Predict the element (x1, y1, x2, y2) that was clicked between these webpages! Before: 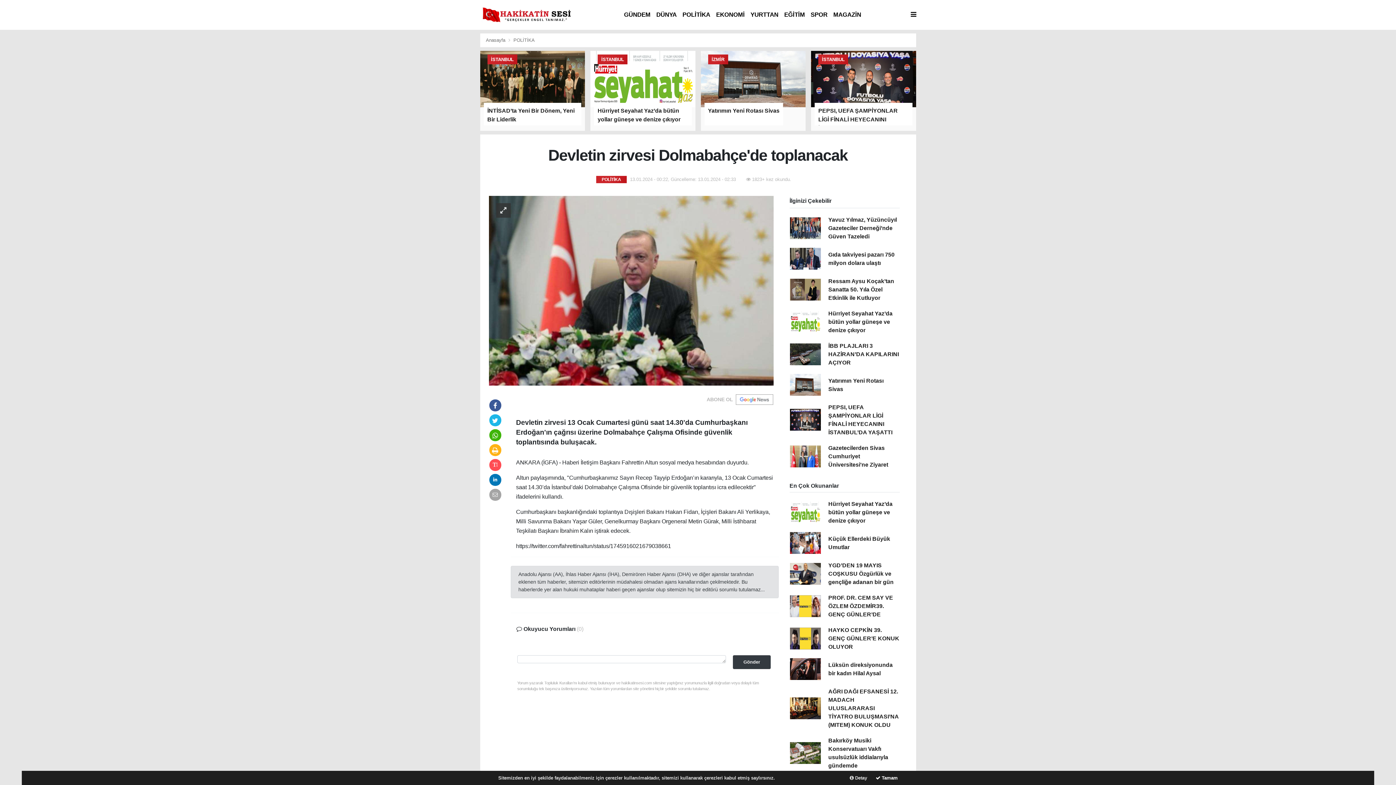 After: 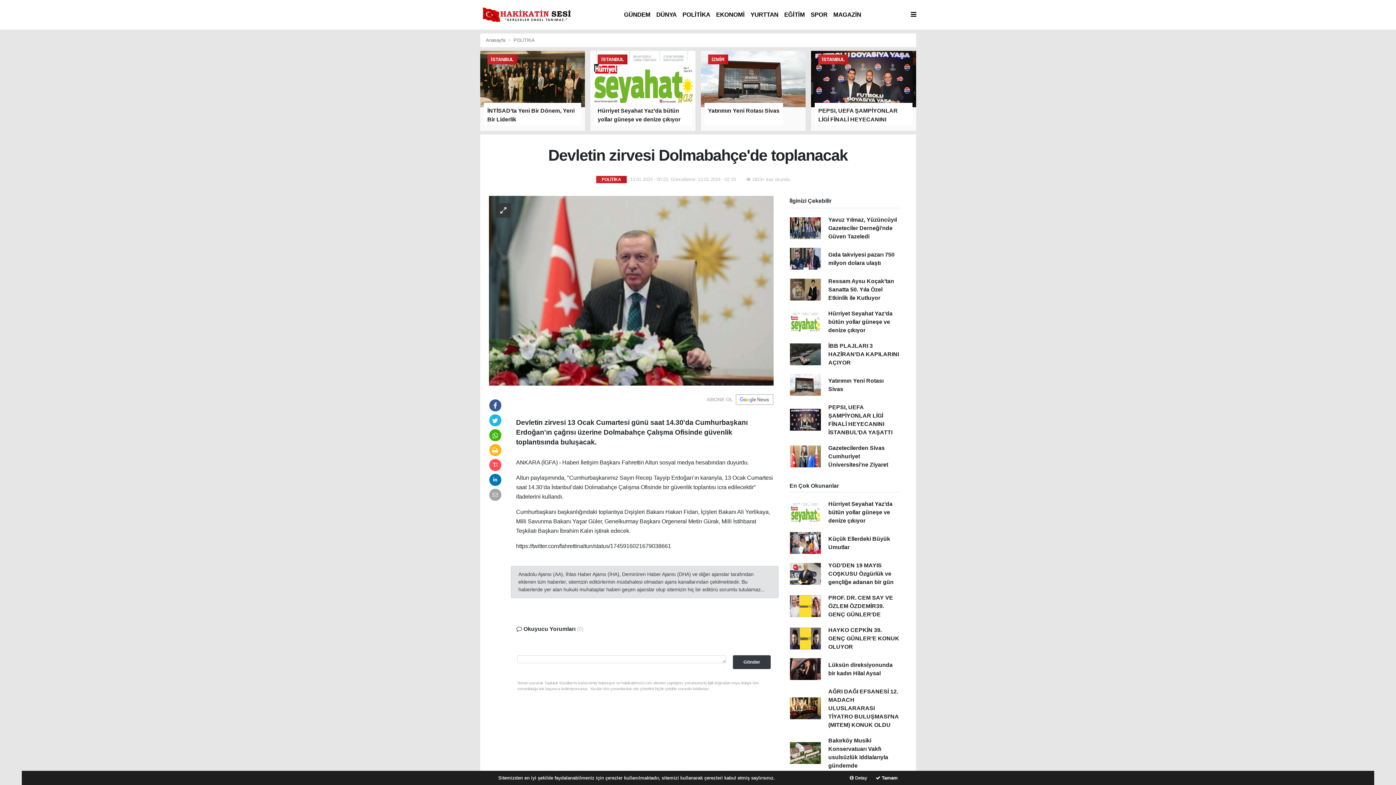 Action: bbox: (489, 417, 501, 424)